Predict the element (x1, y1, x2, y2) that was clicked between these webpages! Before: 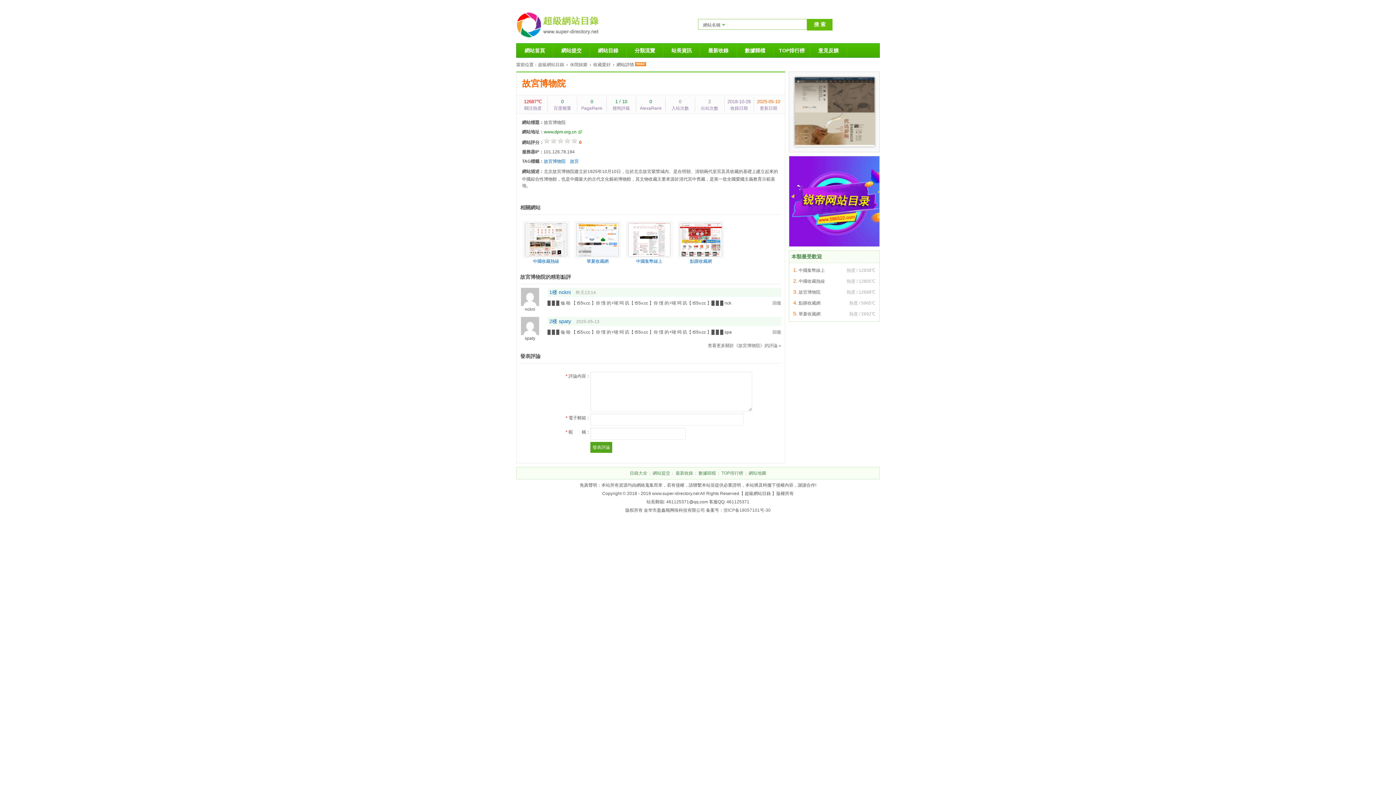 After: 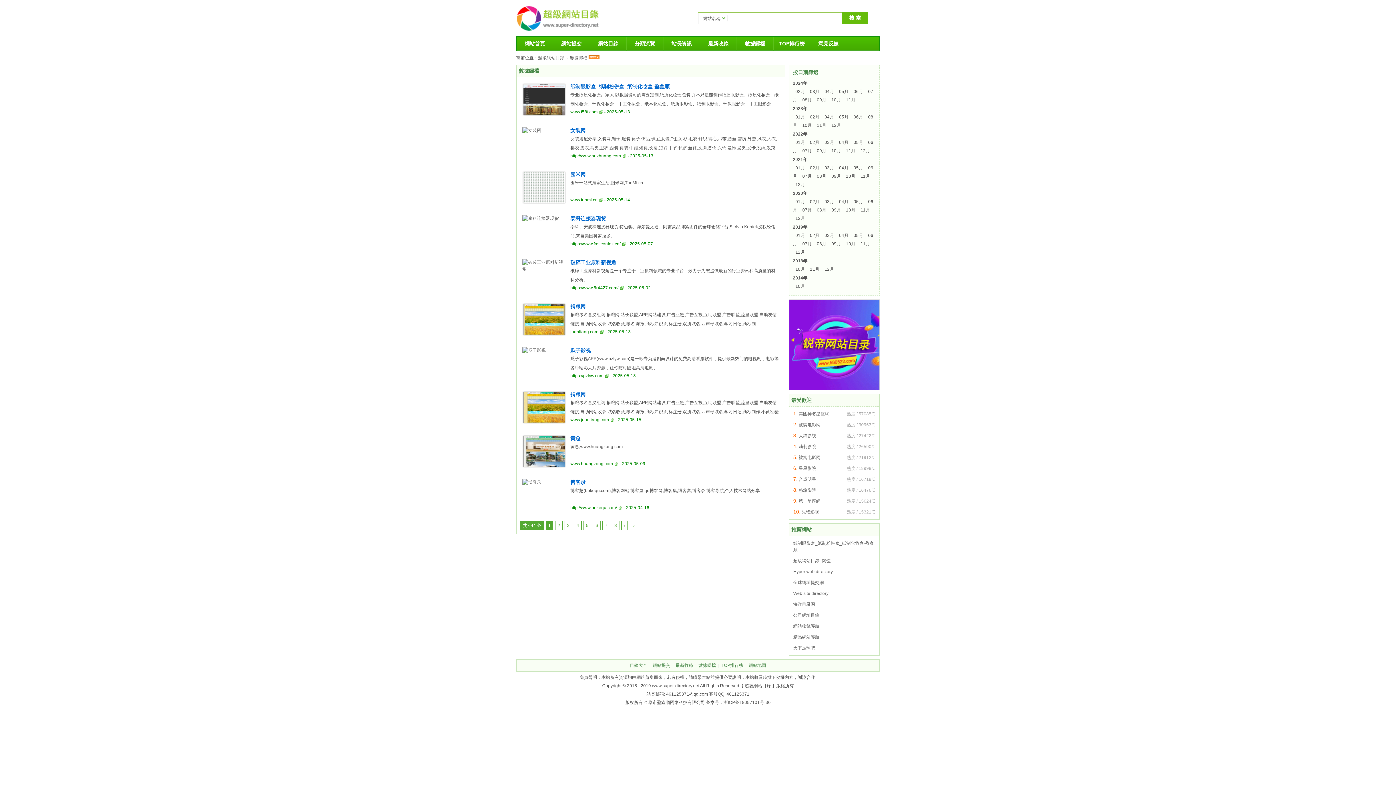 Action: bbox: (737, 43, 773, 57) label: 數據歸檔